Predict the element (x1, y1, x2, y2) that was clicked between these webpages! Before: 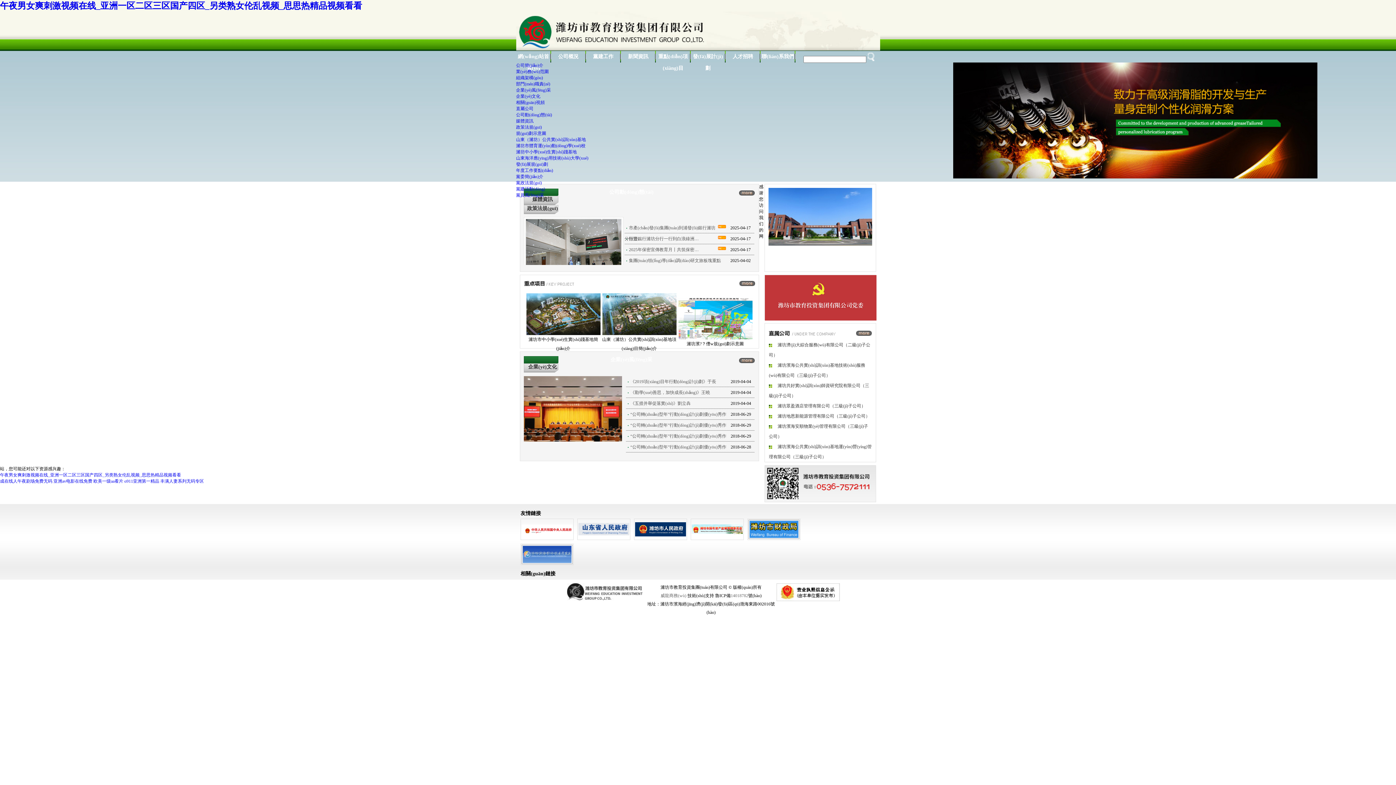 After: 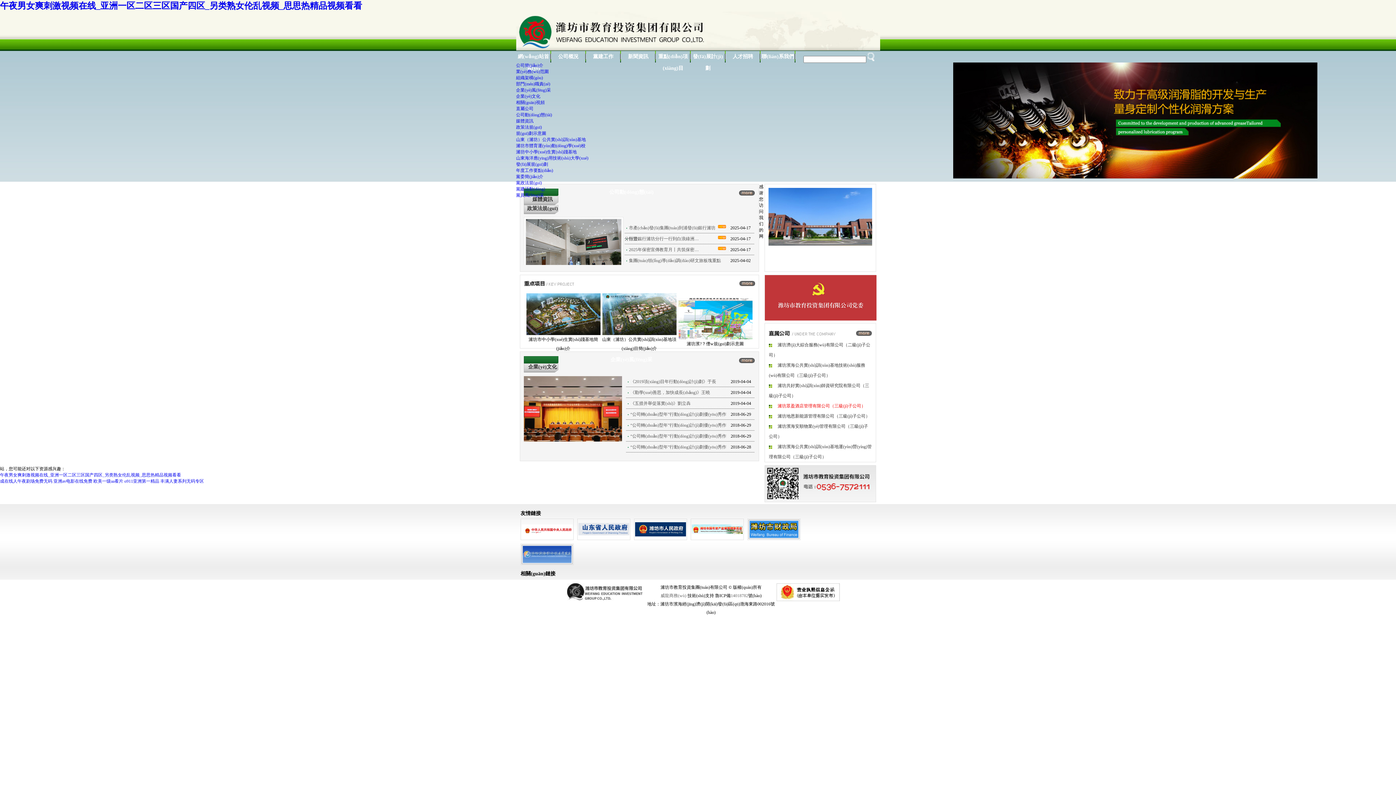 Action: bbox: (777, 403, 865, 408) label: 濰坊眾盈酒店管理有限公司（三級(jí)子公司）